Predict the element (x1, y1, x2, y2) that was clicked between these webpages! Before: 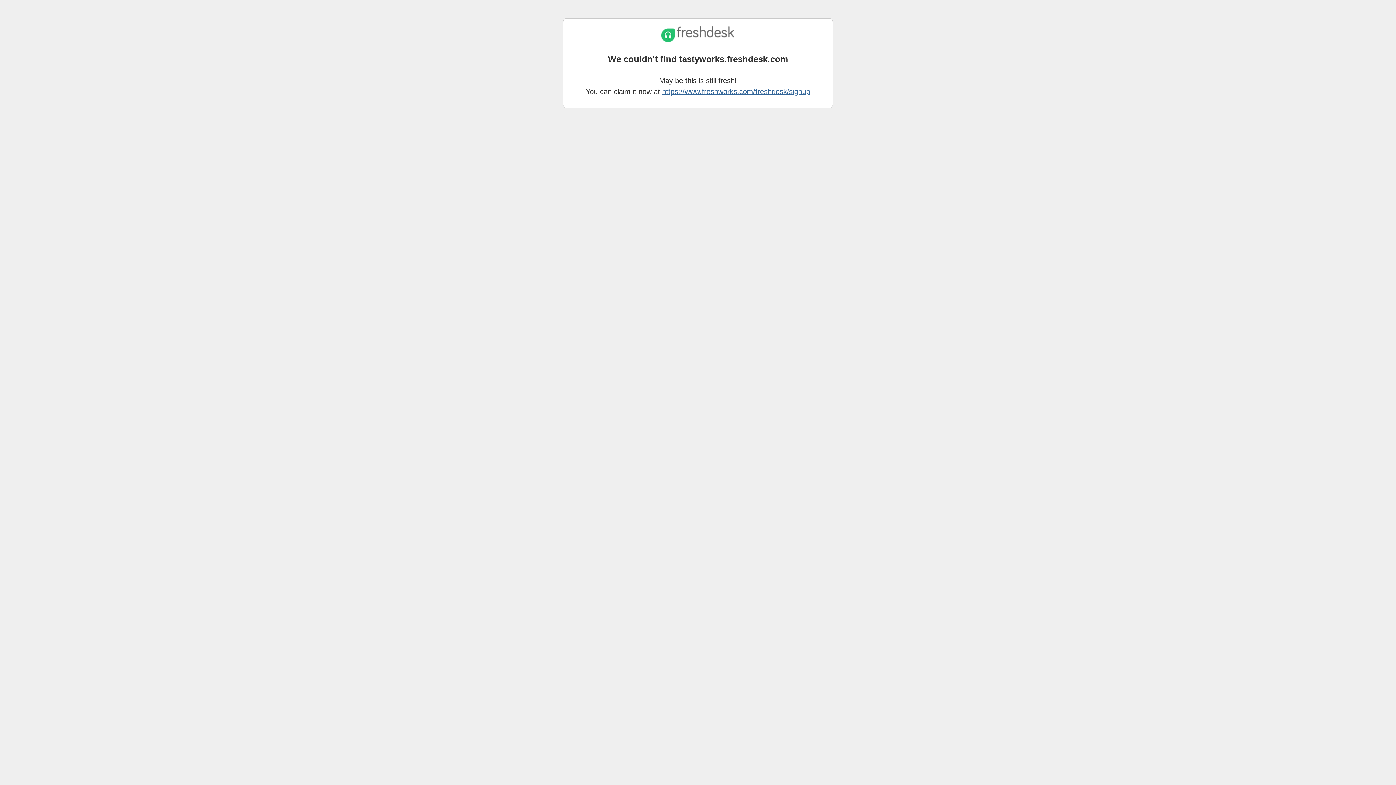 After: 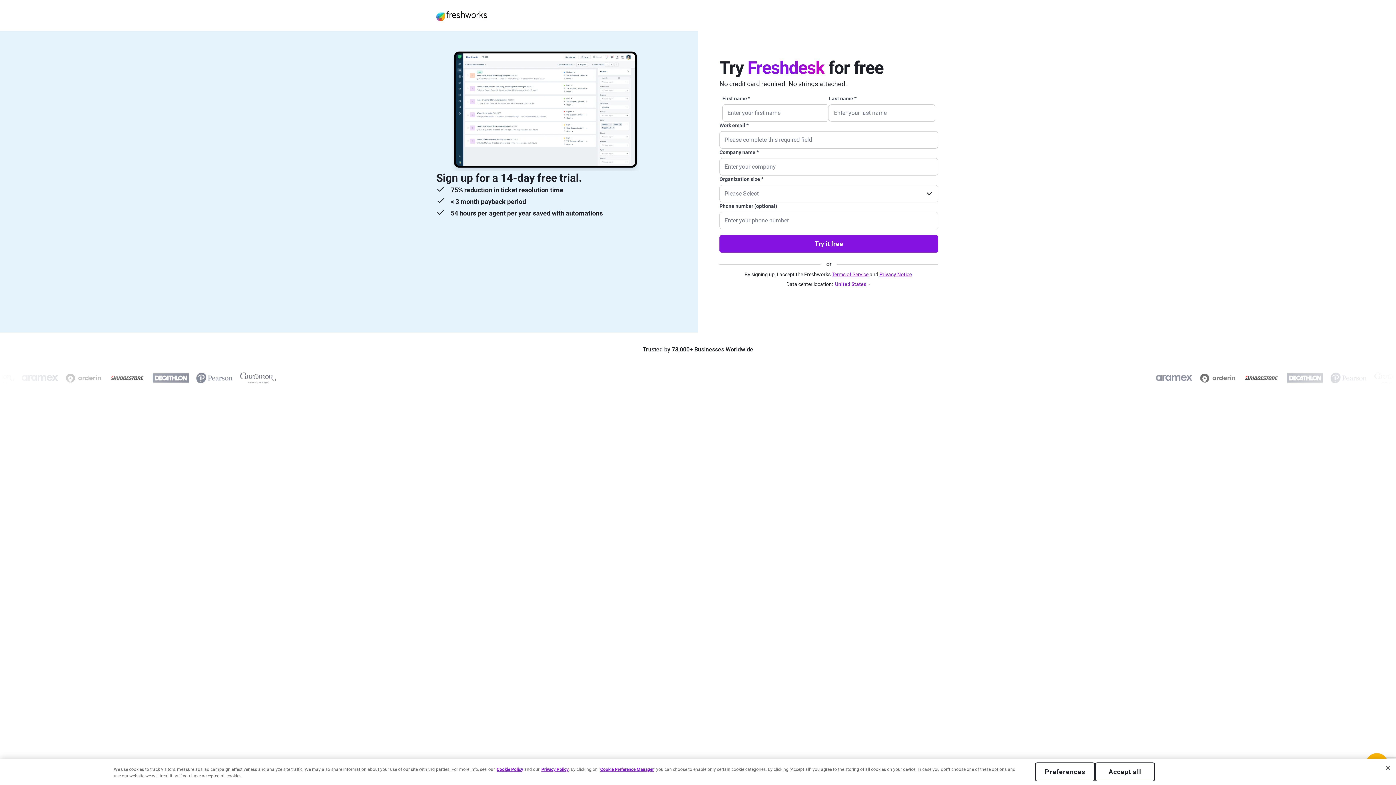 Action: bbox: (662, 87, 810, 95) label: https://www.freshworks.com/freshdesk/signup